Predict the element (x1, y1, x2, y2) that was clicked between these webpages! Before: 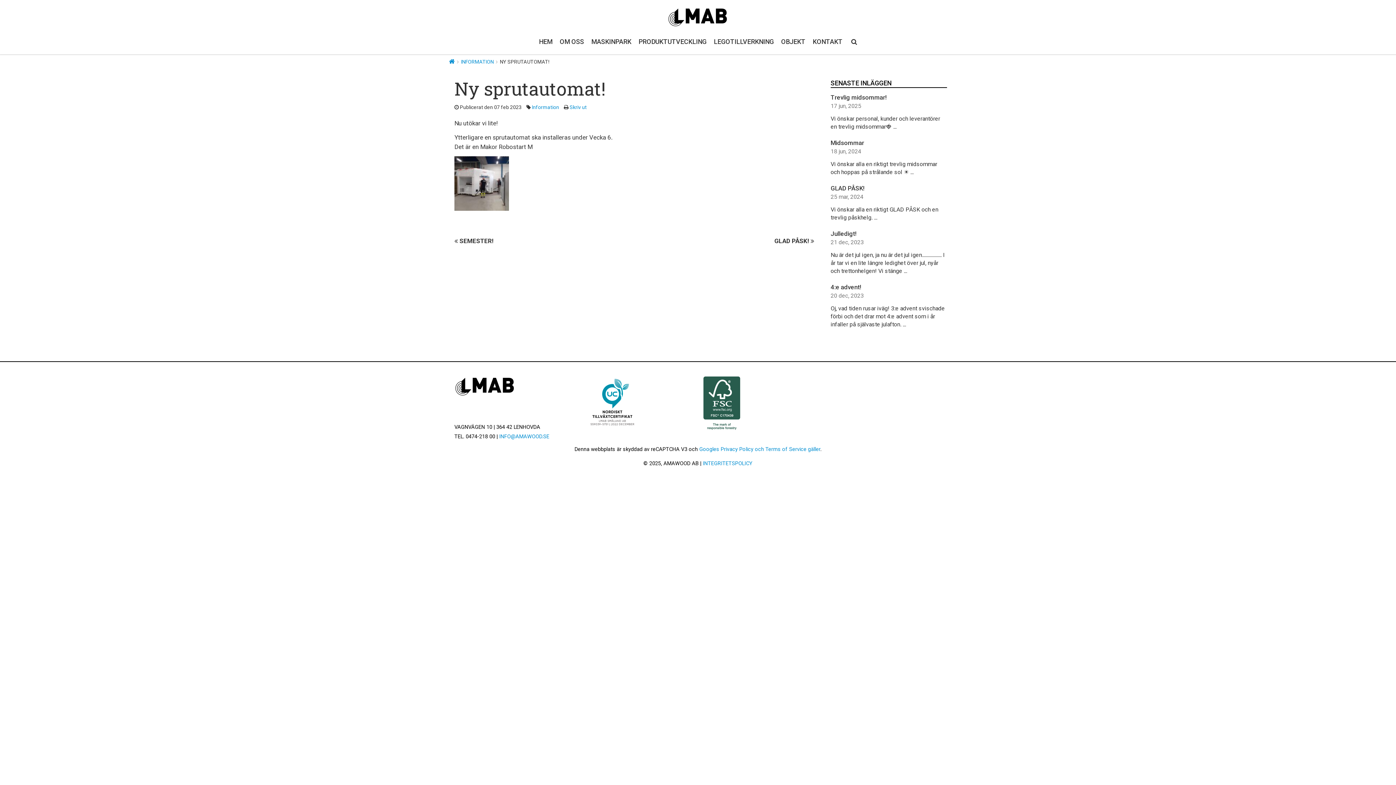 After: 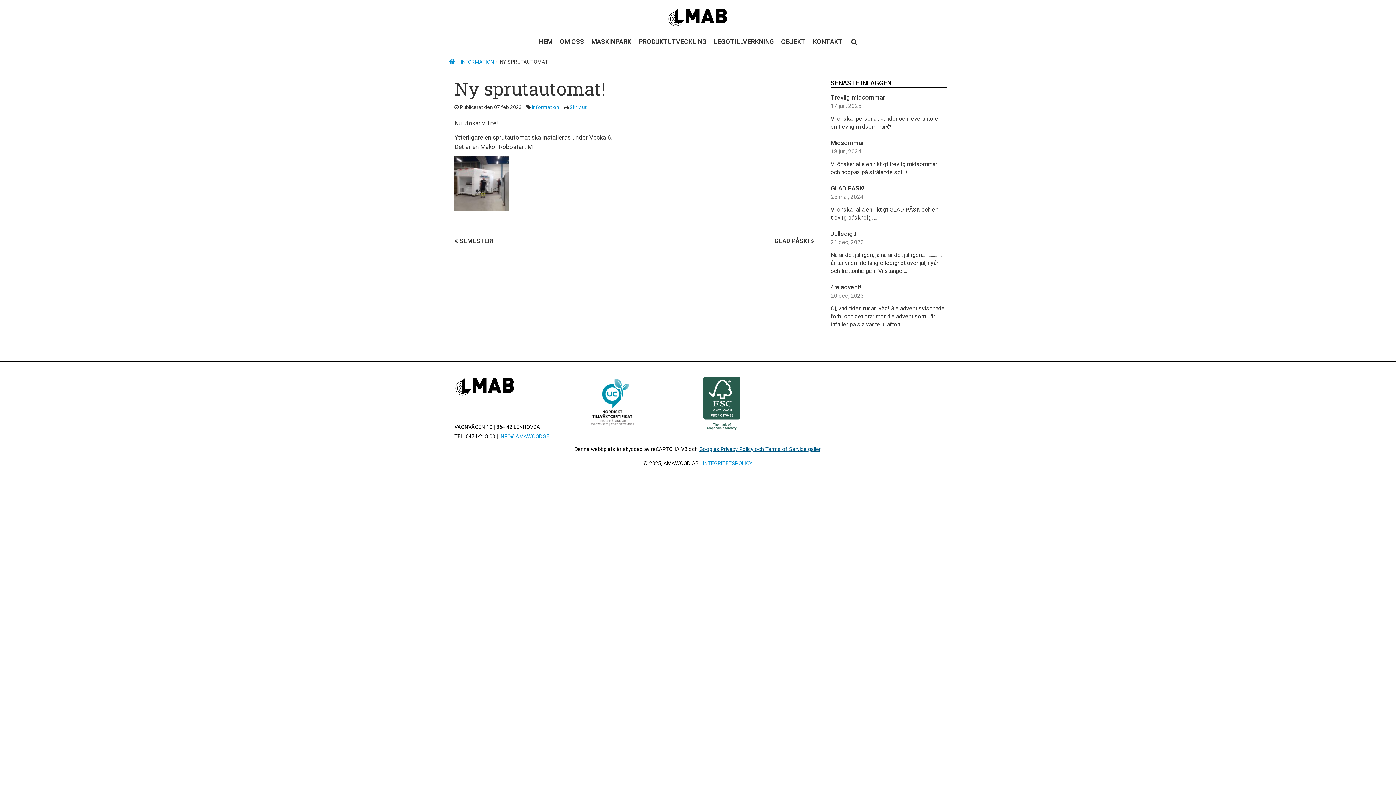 Action: bbox: (699, 446, 820, 452) label: Googles Privacy Policy och Terms of Service gäller